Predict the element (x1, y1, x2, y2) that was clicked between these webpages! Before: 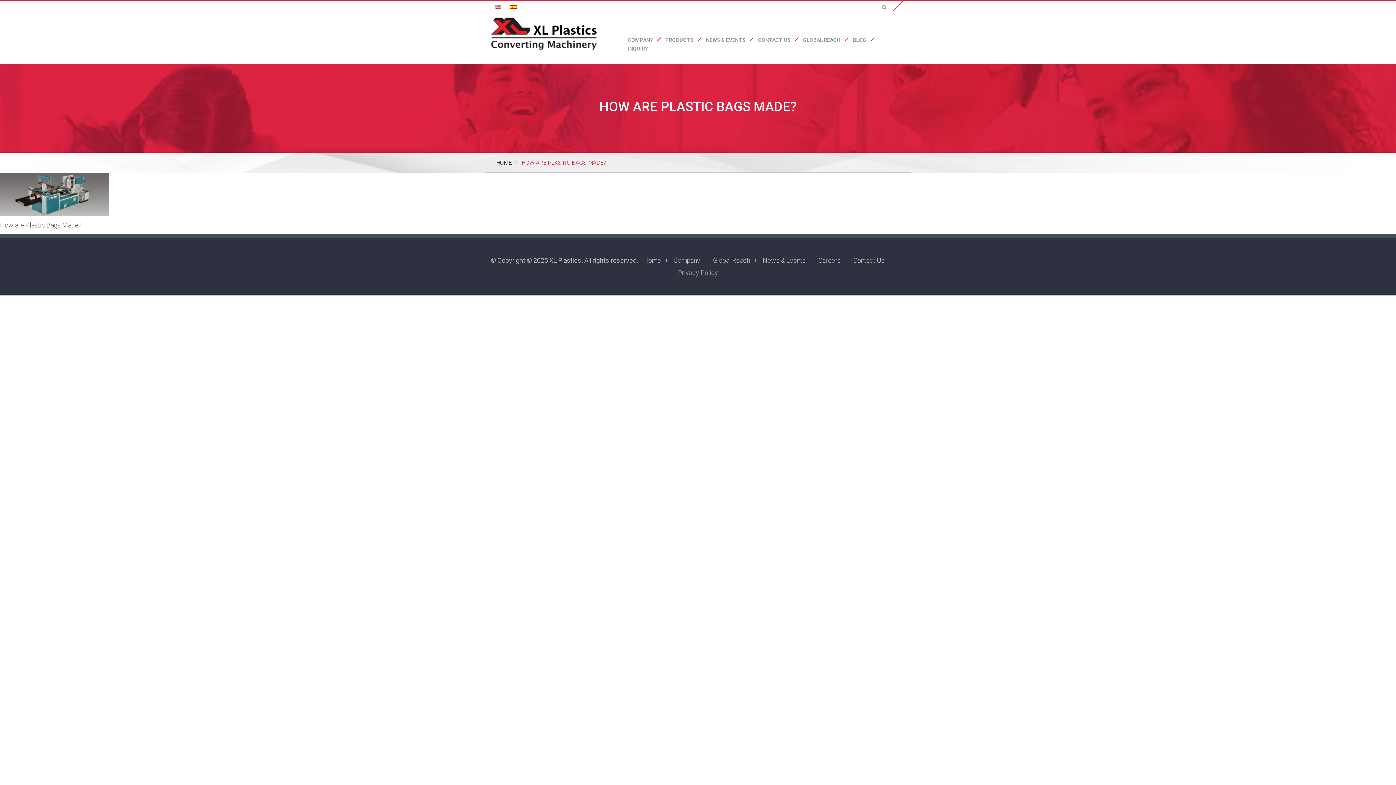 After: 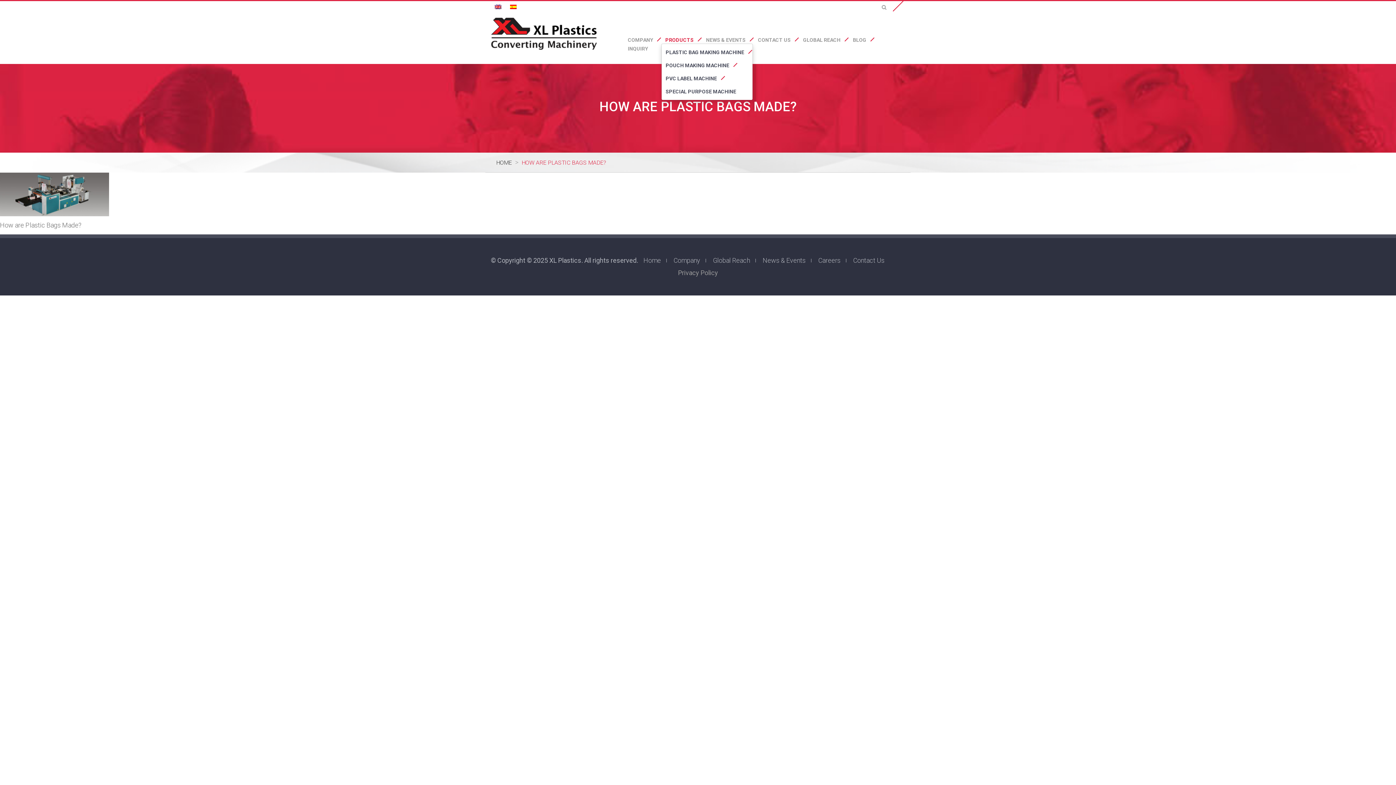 Action: bbox: (661, 37, 702, 42) label: PRODUCTS